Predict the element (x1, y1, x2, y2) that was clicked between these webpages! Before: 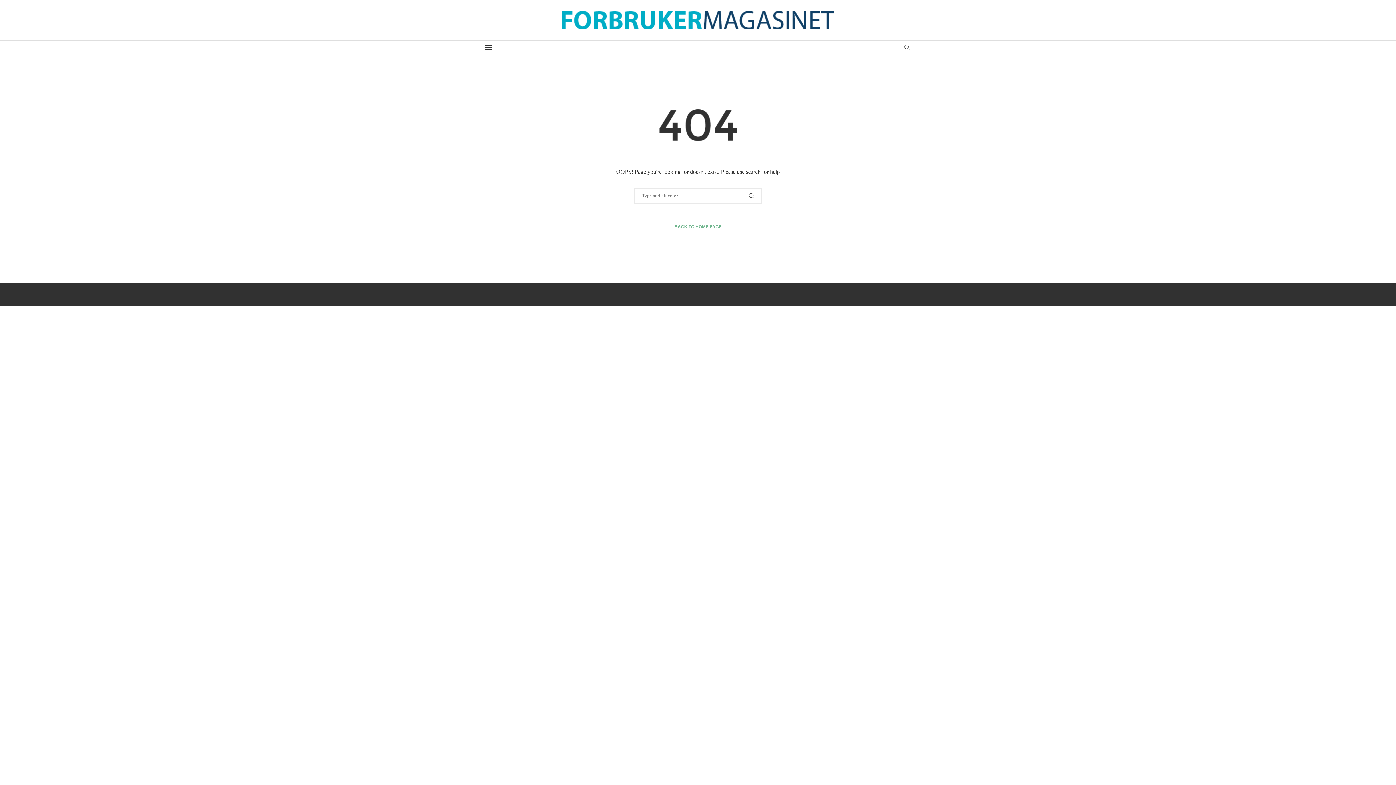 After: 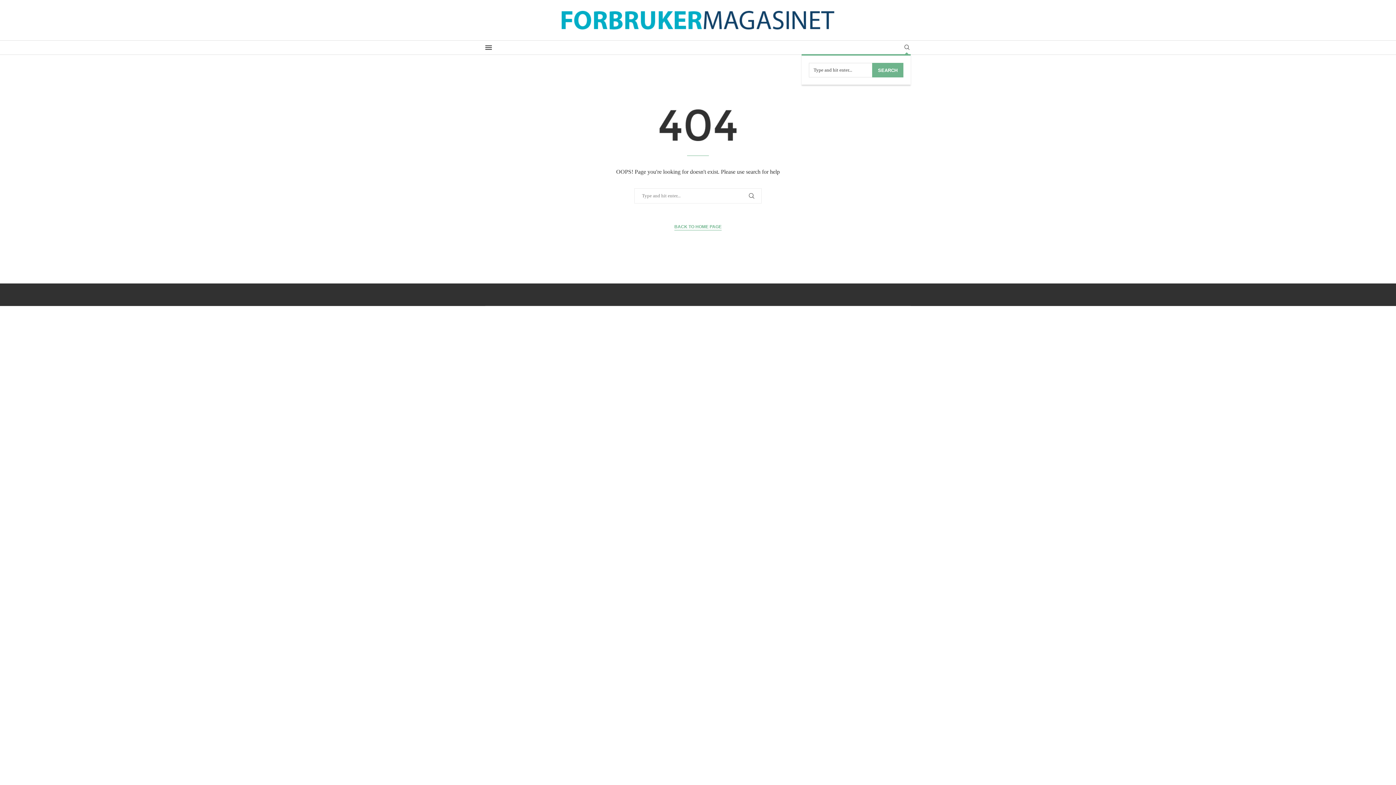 Action: bbox: (903, 44, 910, 50)